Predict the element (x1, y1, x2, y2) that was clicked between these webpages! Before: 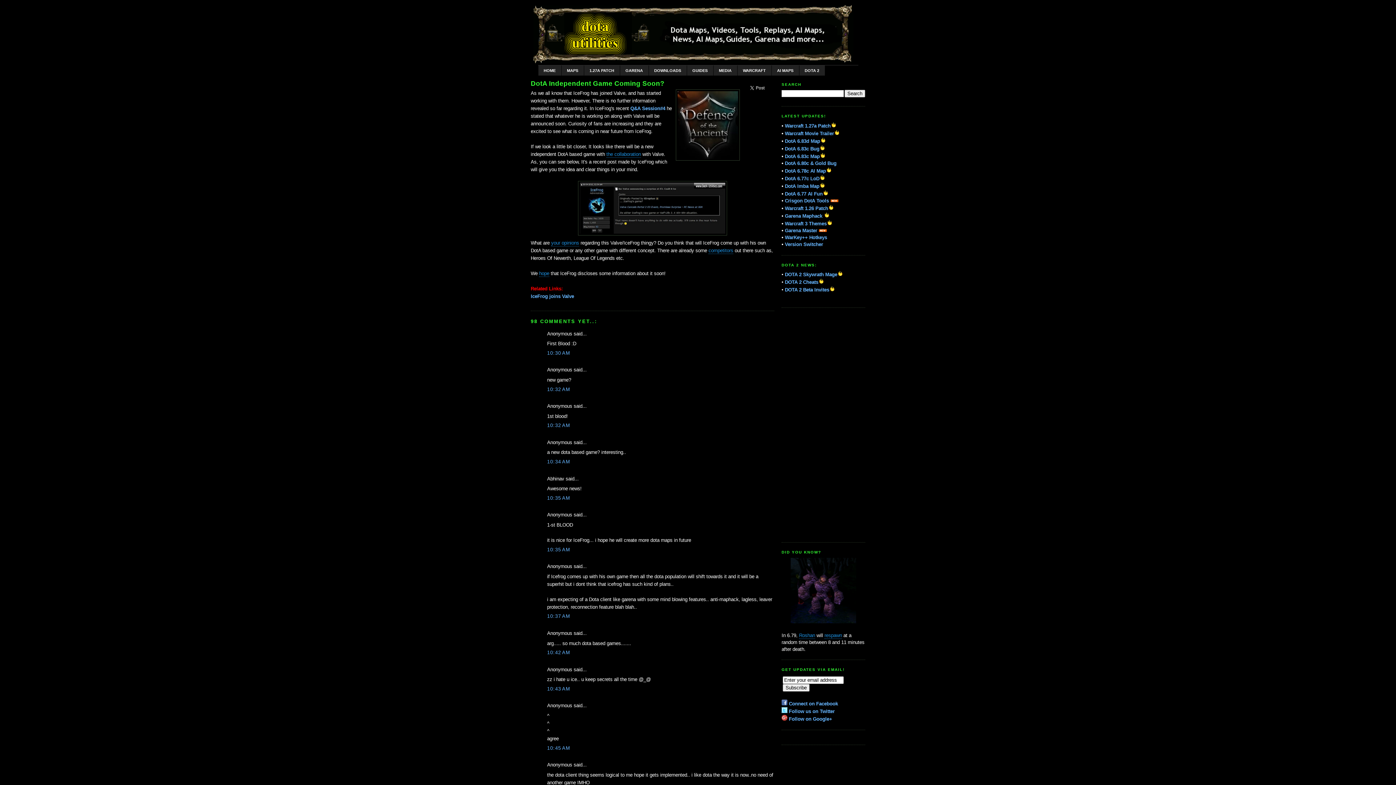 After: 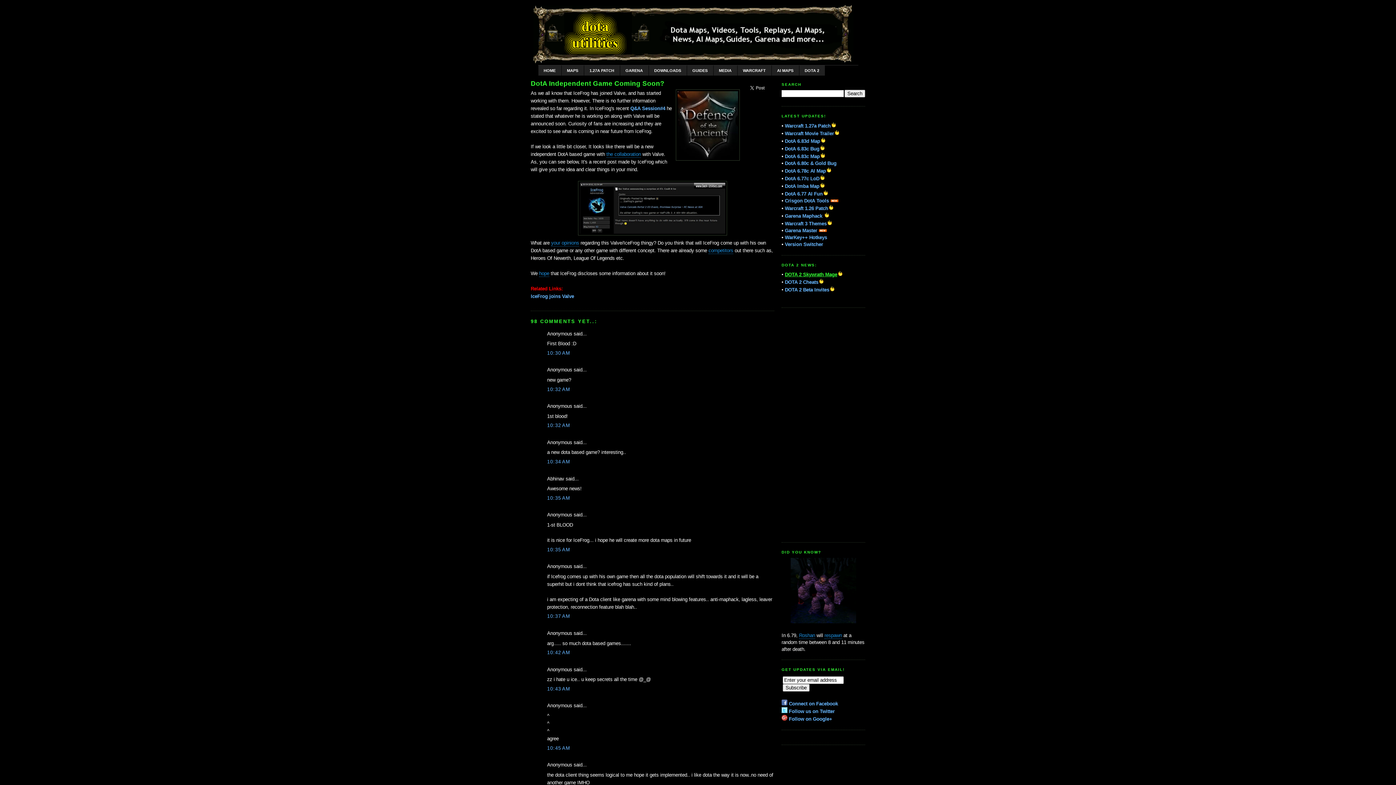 Action: bbox: (785, 272, 837, 277) label: DOTA 2 Skywrath Mage